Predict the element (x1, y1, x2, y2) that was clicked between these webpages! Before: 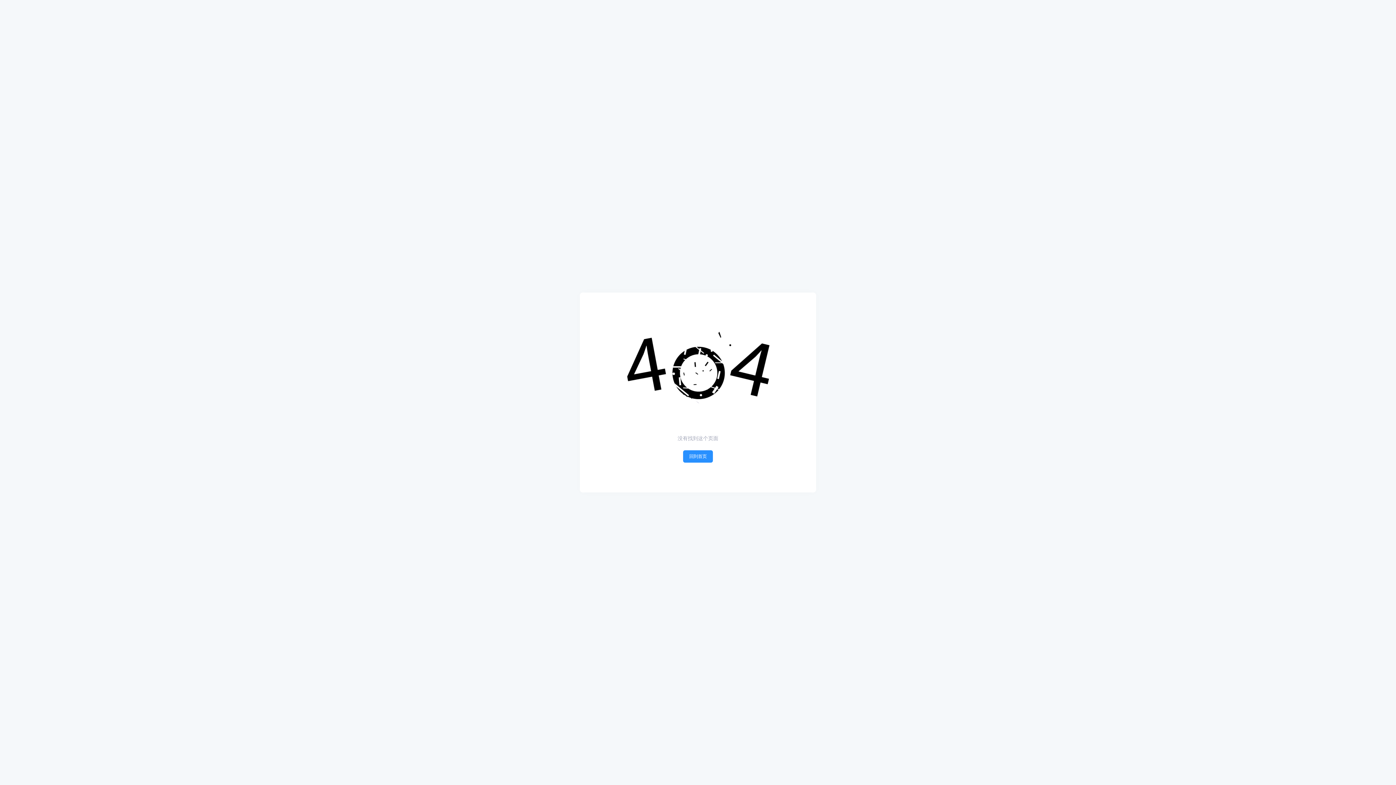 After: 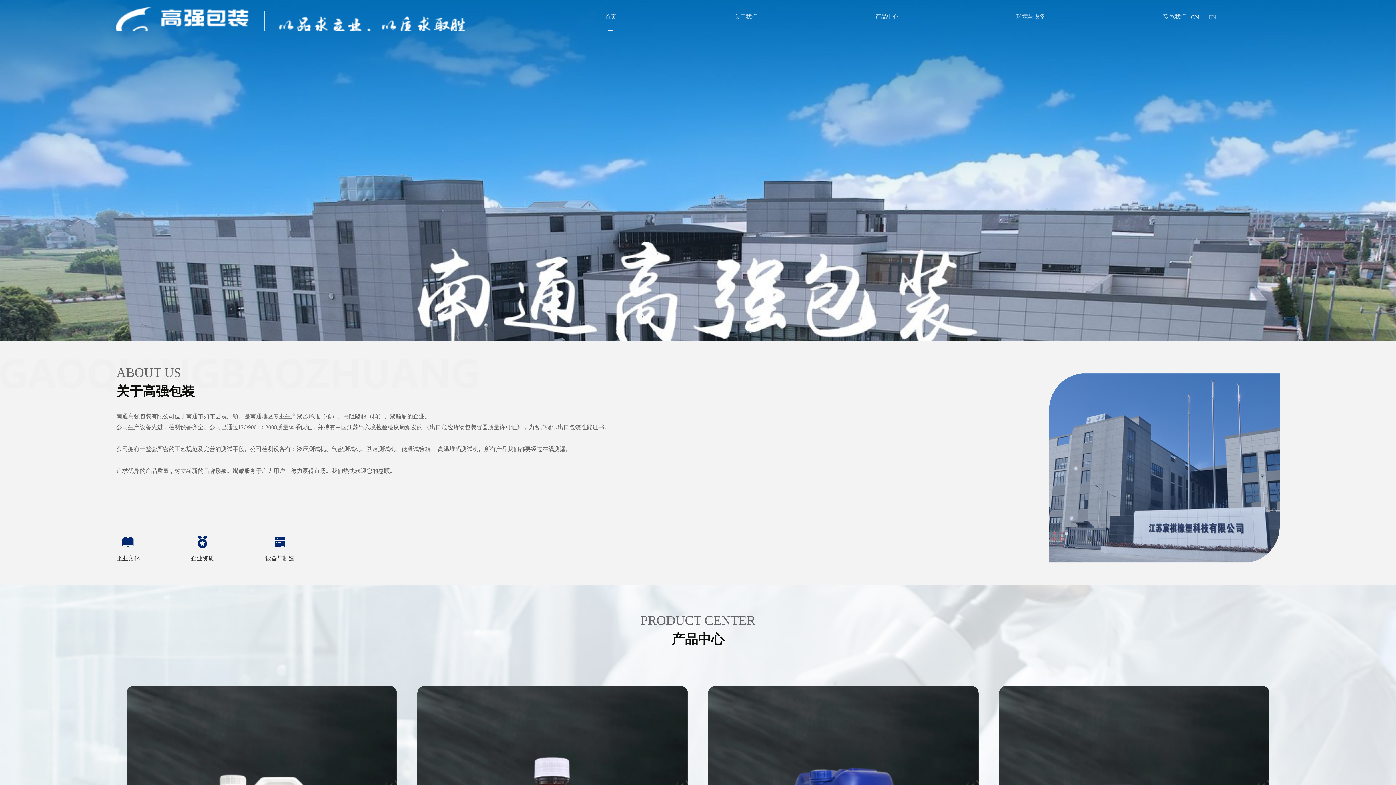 Action: bbox: (683, 450, 713, 463) label: 回到首页